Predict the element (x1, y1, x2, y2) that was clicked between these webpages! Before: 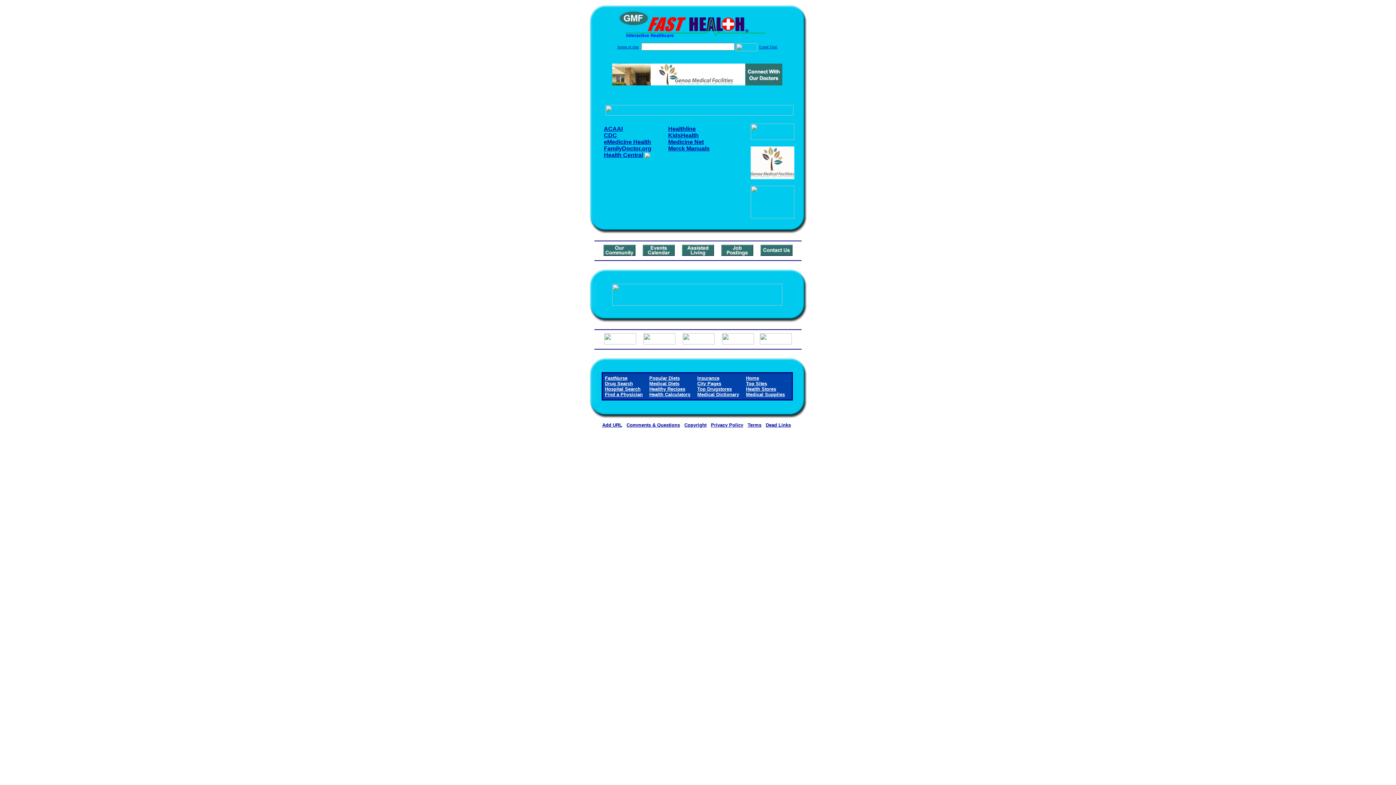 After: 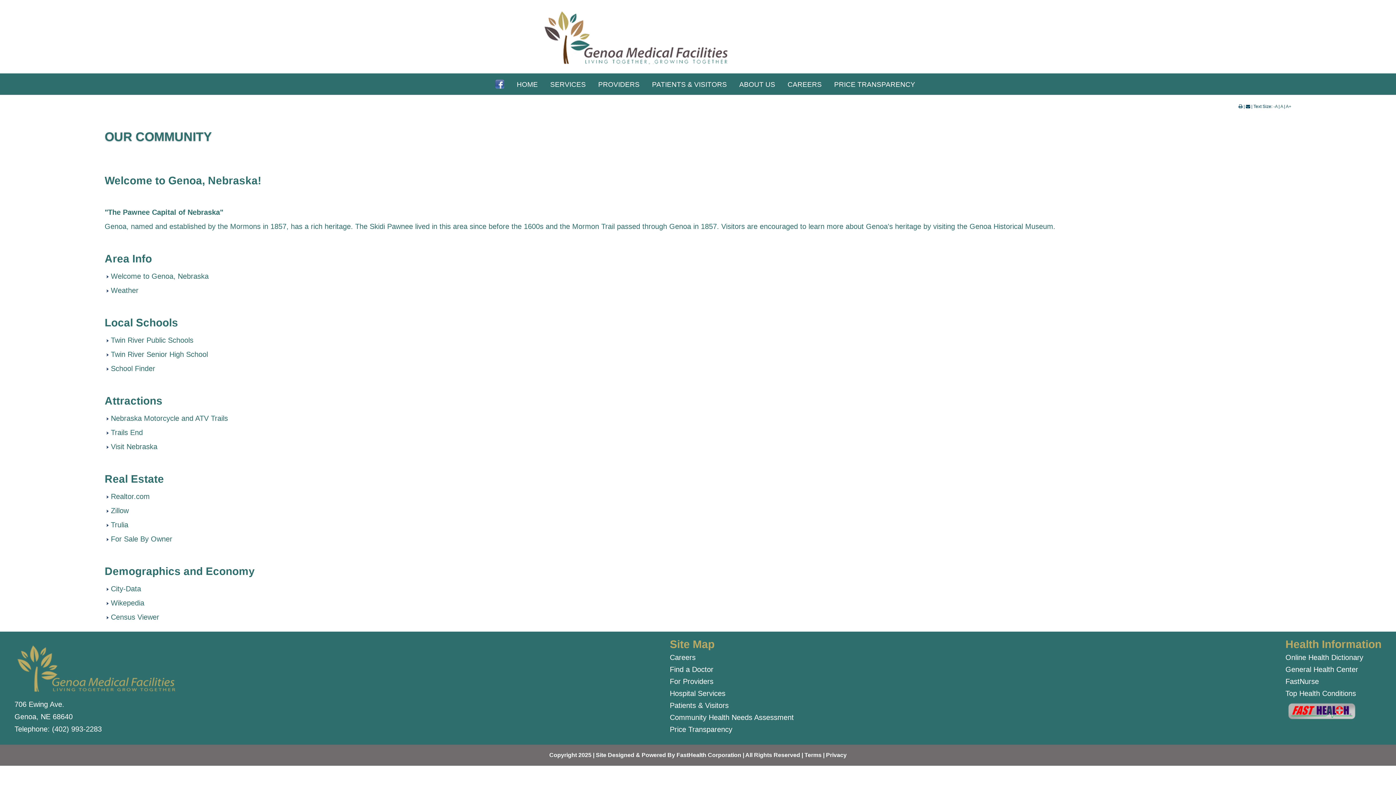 Action: bbox: (603, 250, 635, 257)